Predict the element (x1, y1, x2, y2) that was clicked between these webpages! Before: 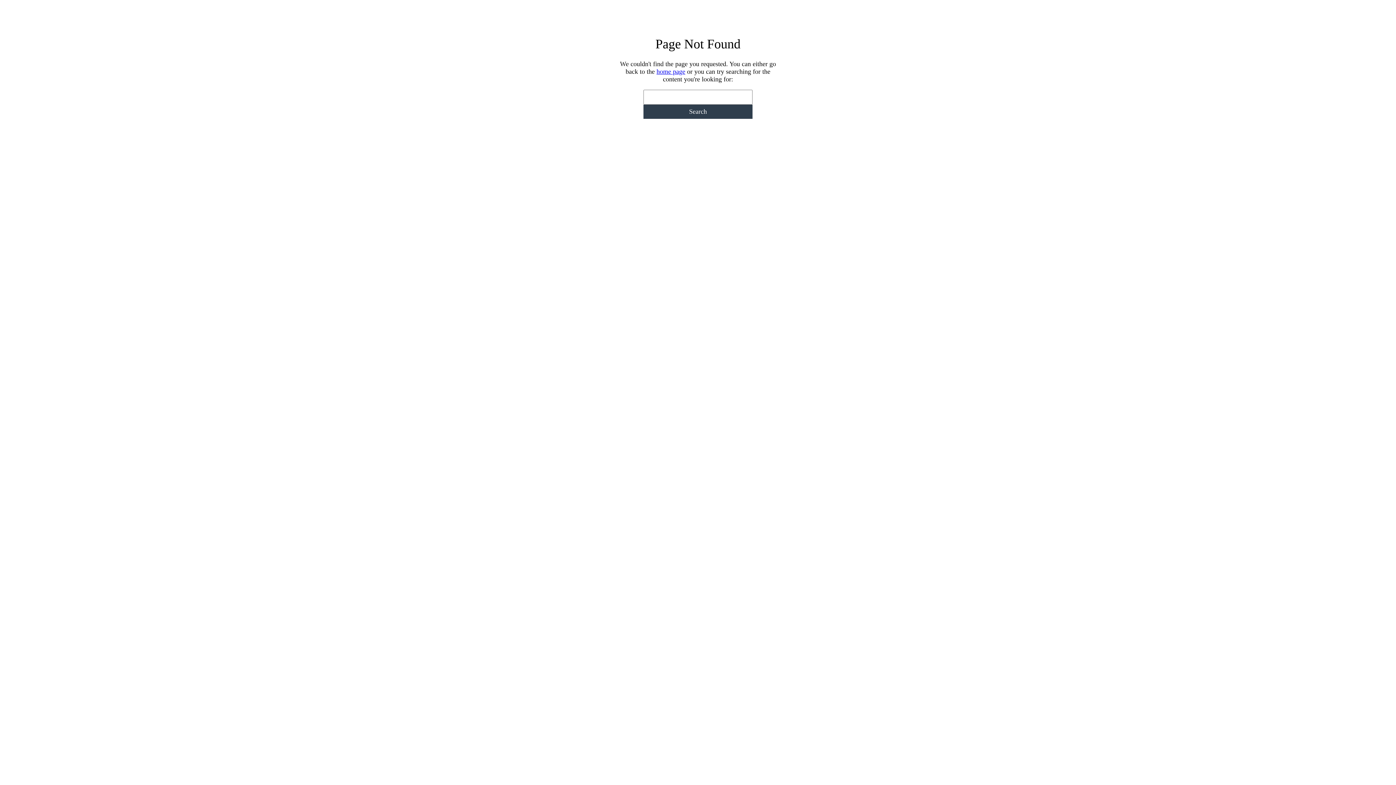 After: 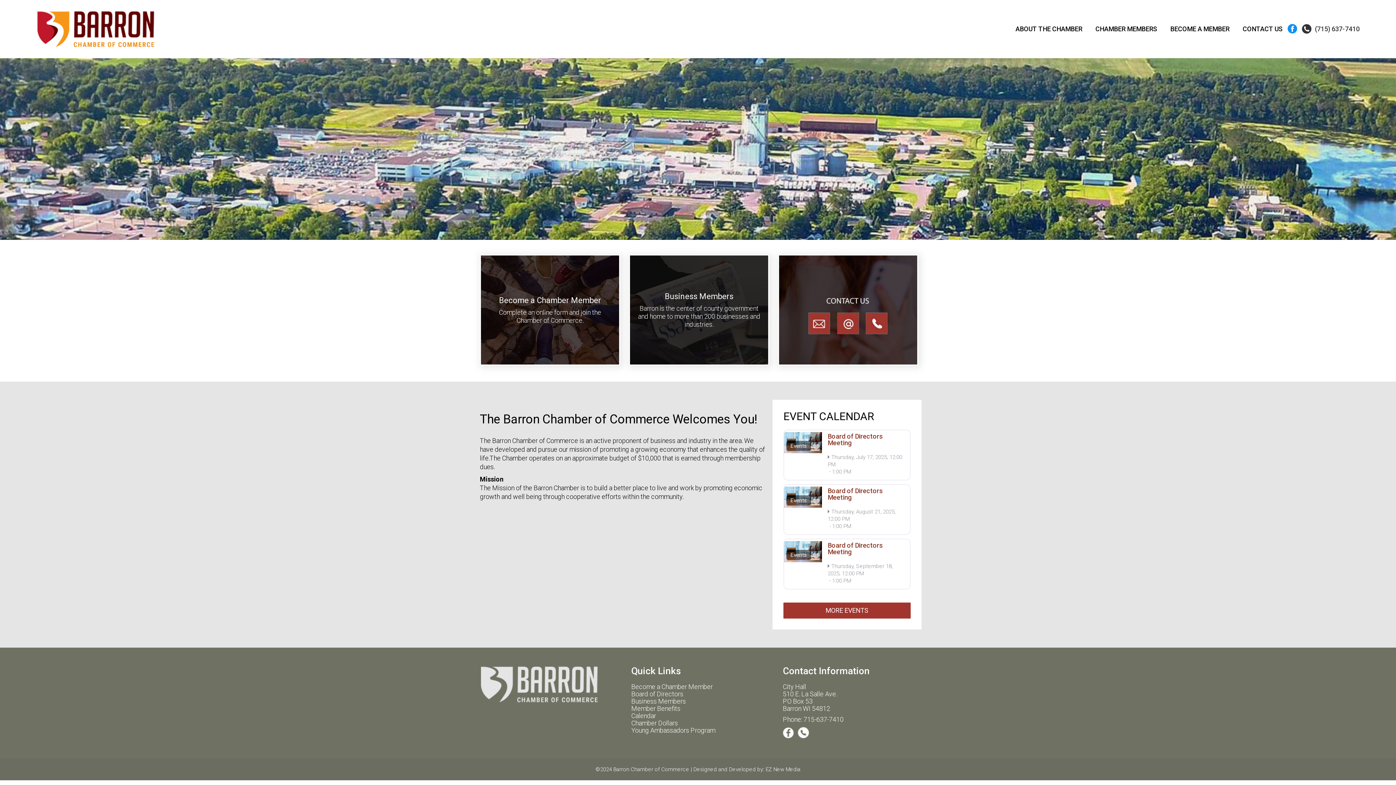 Action: label: home page bbox: (656, 68, 685, 75)